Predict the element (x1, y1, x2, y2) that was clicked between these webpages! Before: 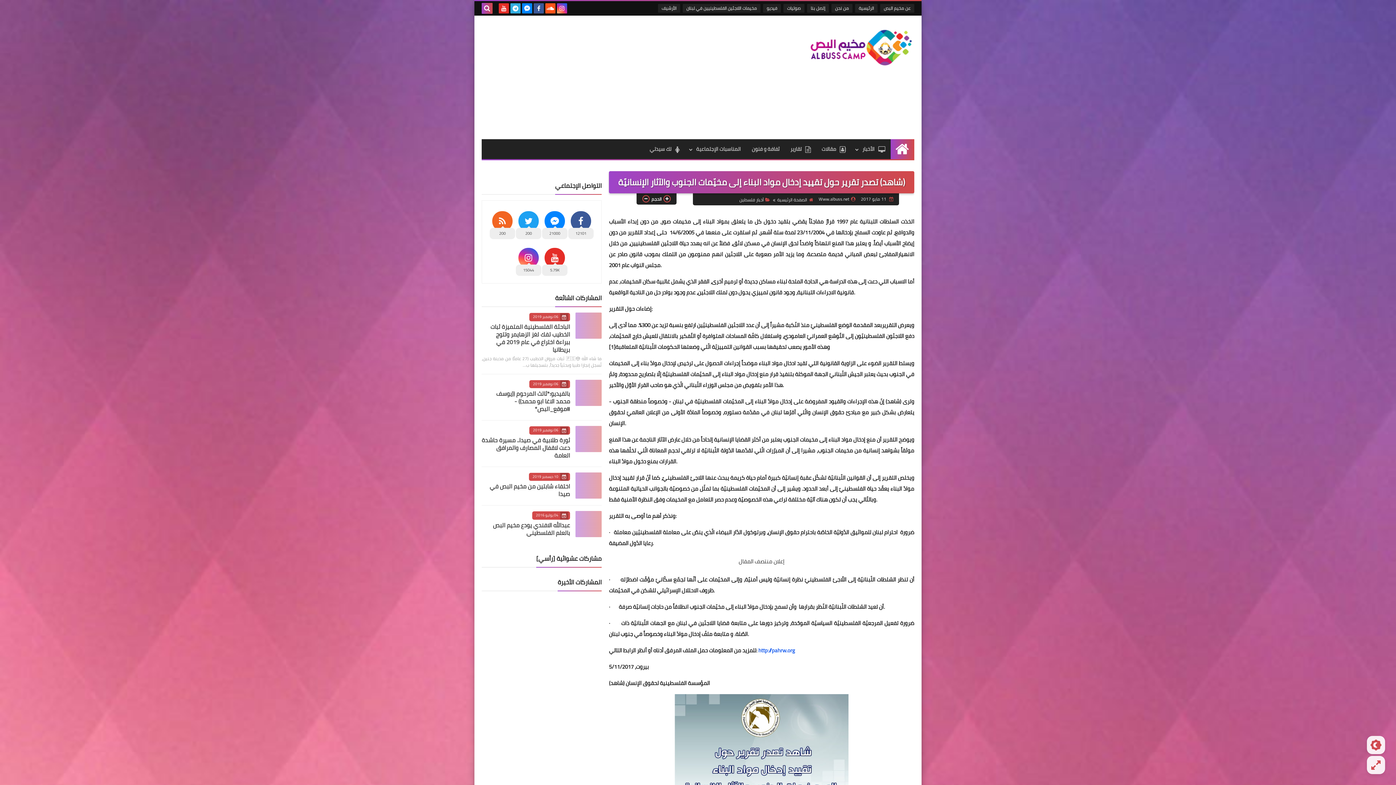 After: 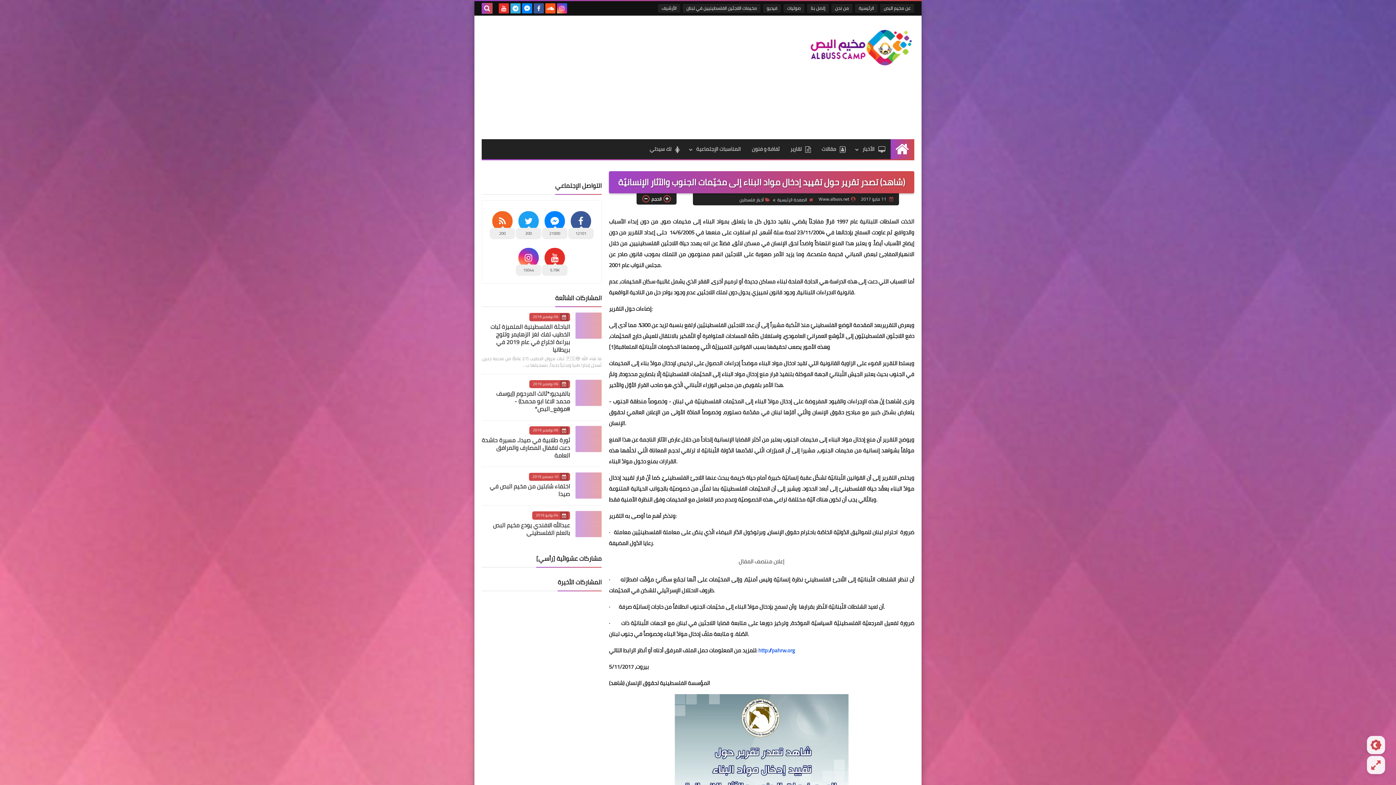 Action: bbox: (510, 3, 520, 13)